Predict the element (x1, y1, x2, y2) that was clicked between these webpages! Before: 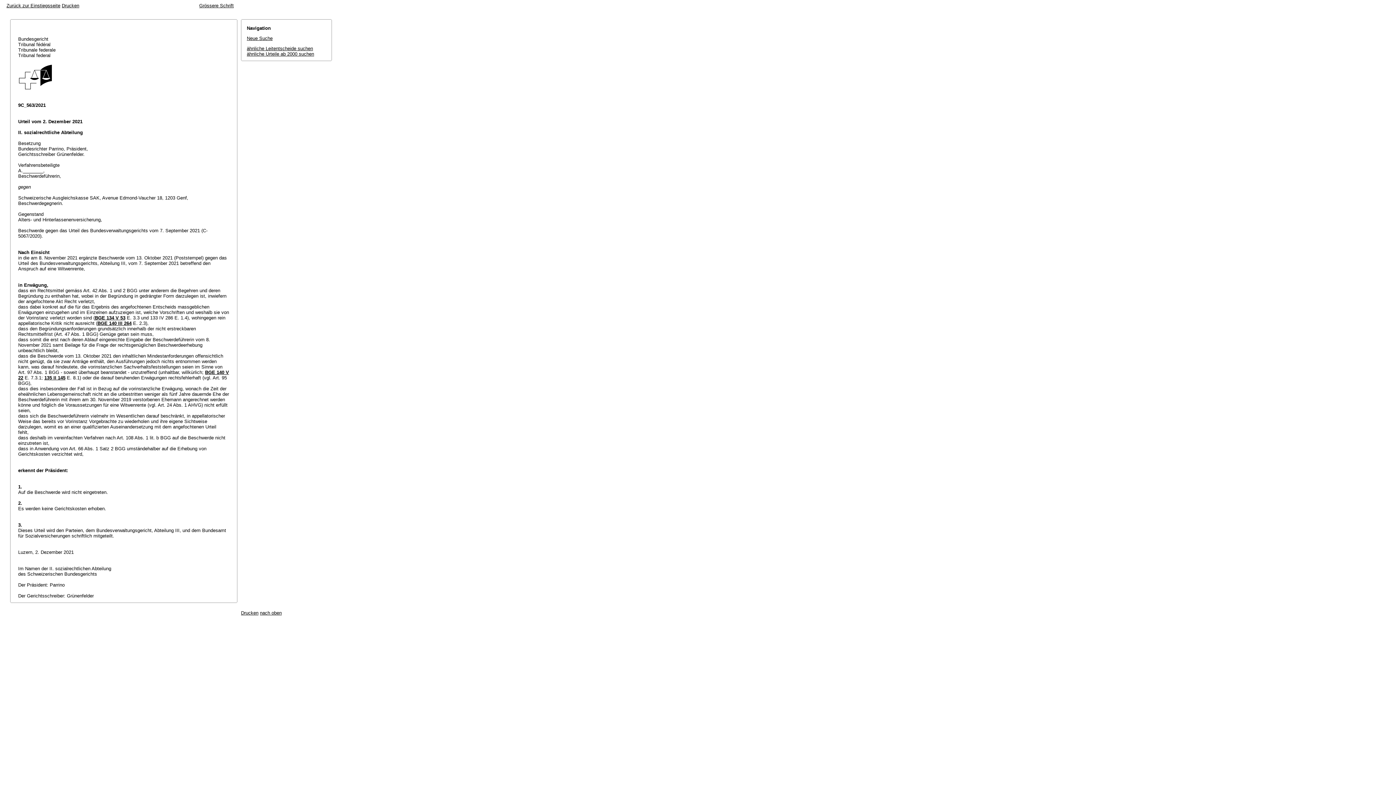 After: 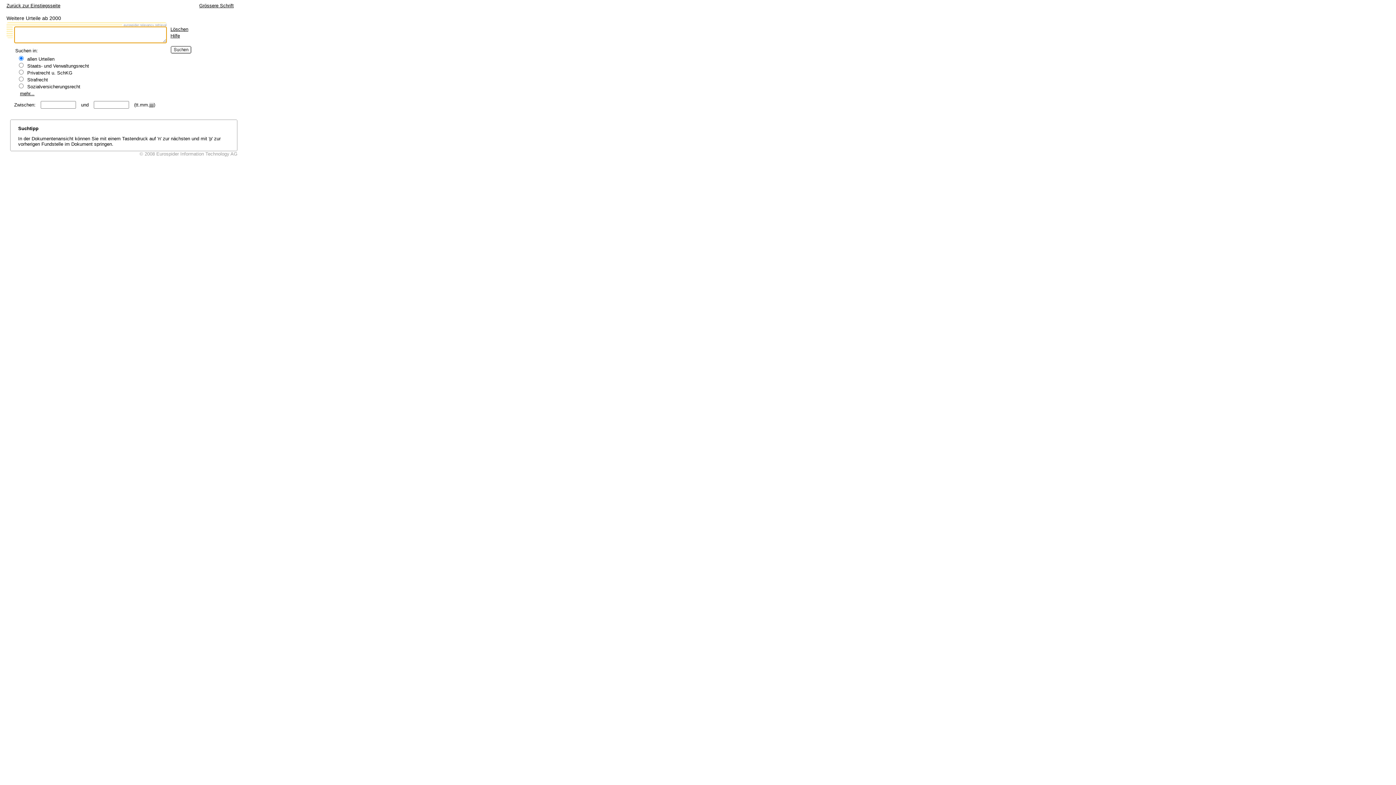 Action: bbox: (246, 35, 272, 41) label: Neue Suche